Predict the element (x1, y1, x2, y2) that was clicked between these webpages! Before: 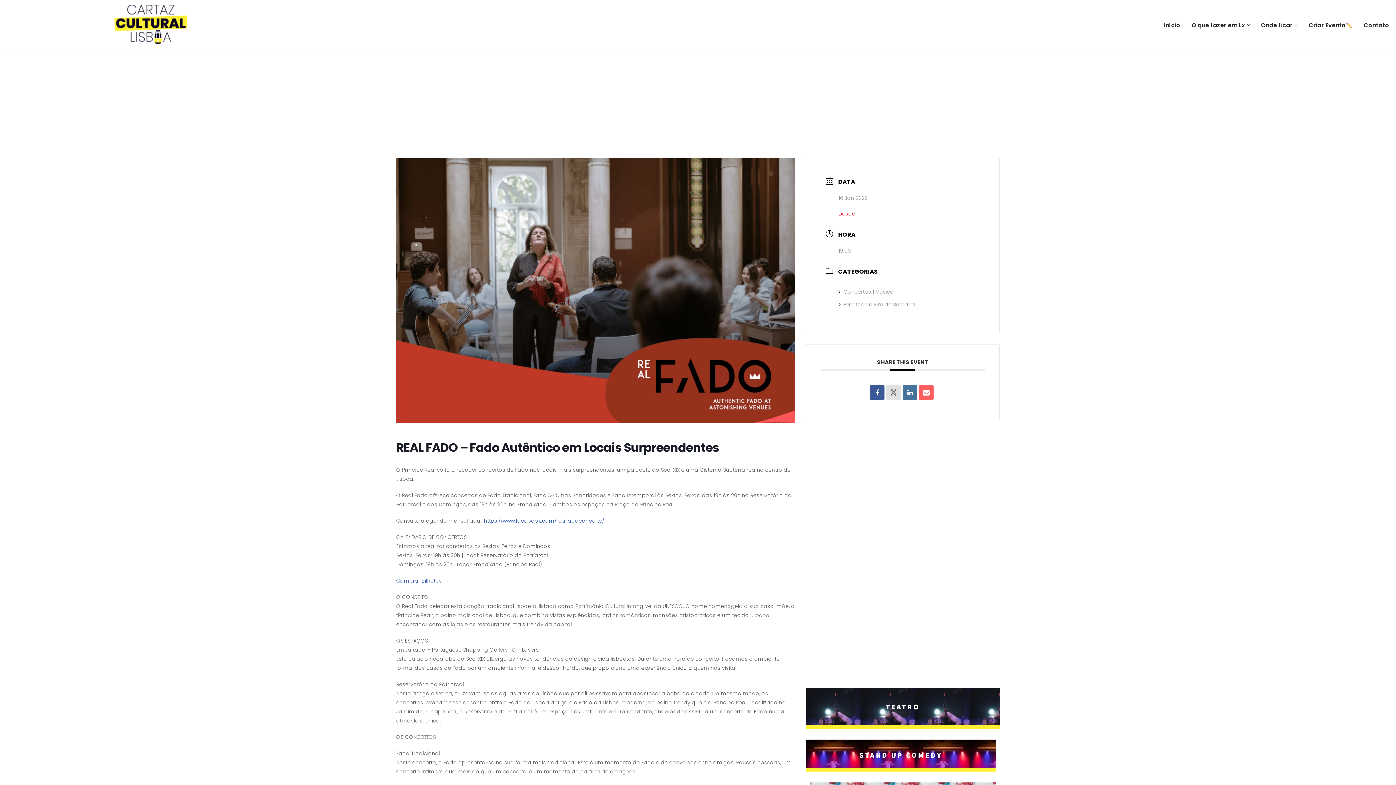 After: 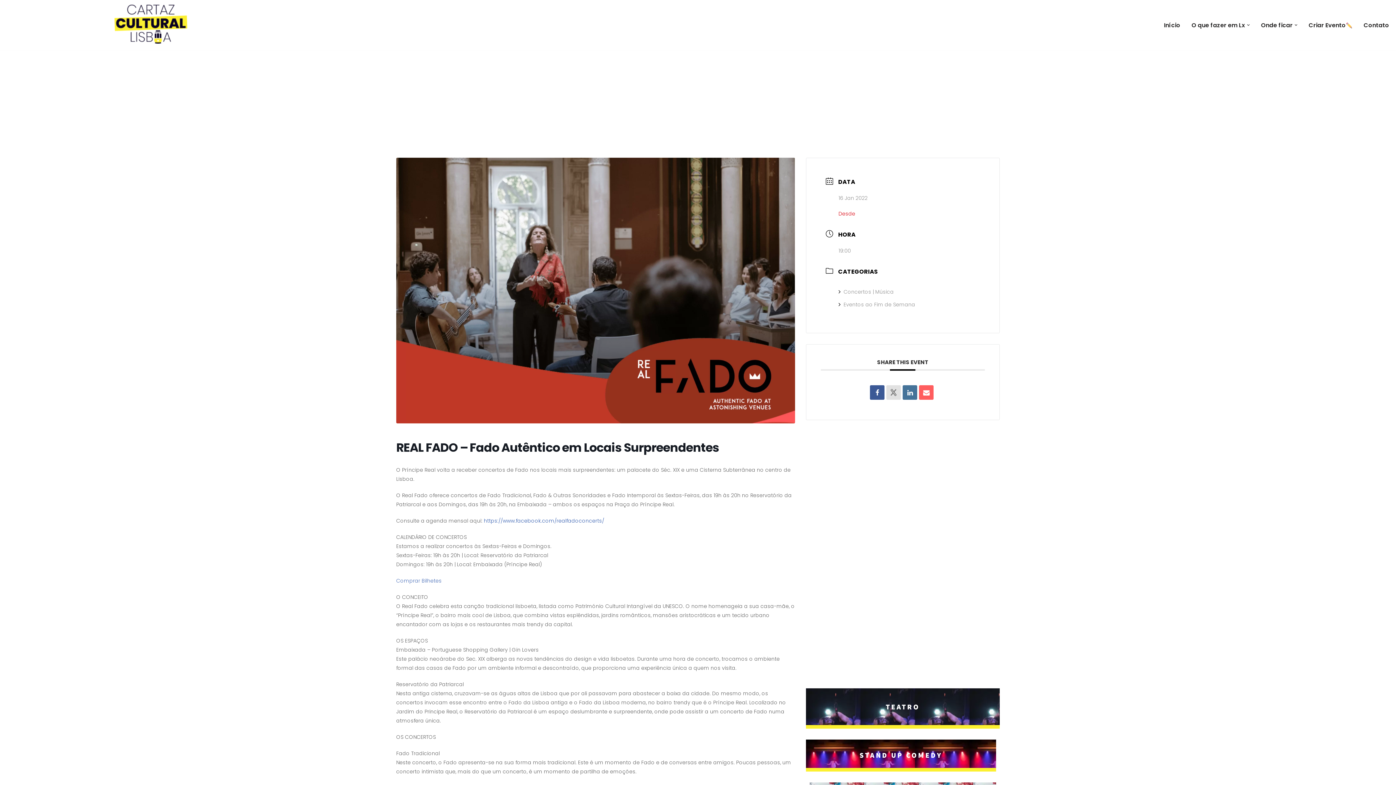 Action: bbox: (396, 577, 441, 584) label: Comprar Bilhetes